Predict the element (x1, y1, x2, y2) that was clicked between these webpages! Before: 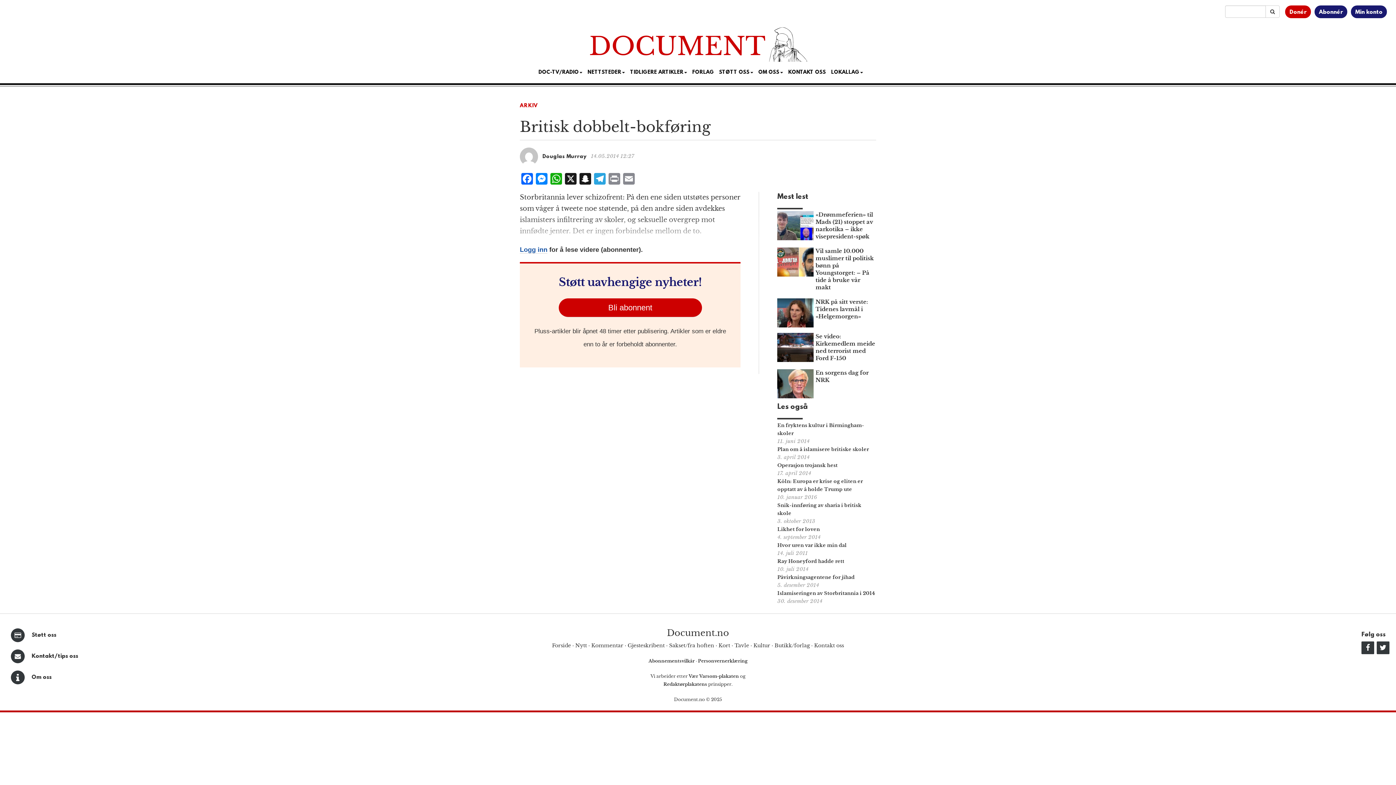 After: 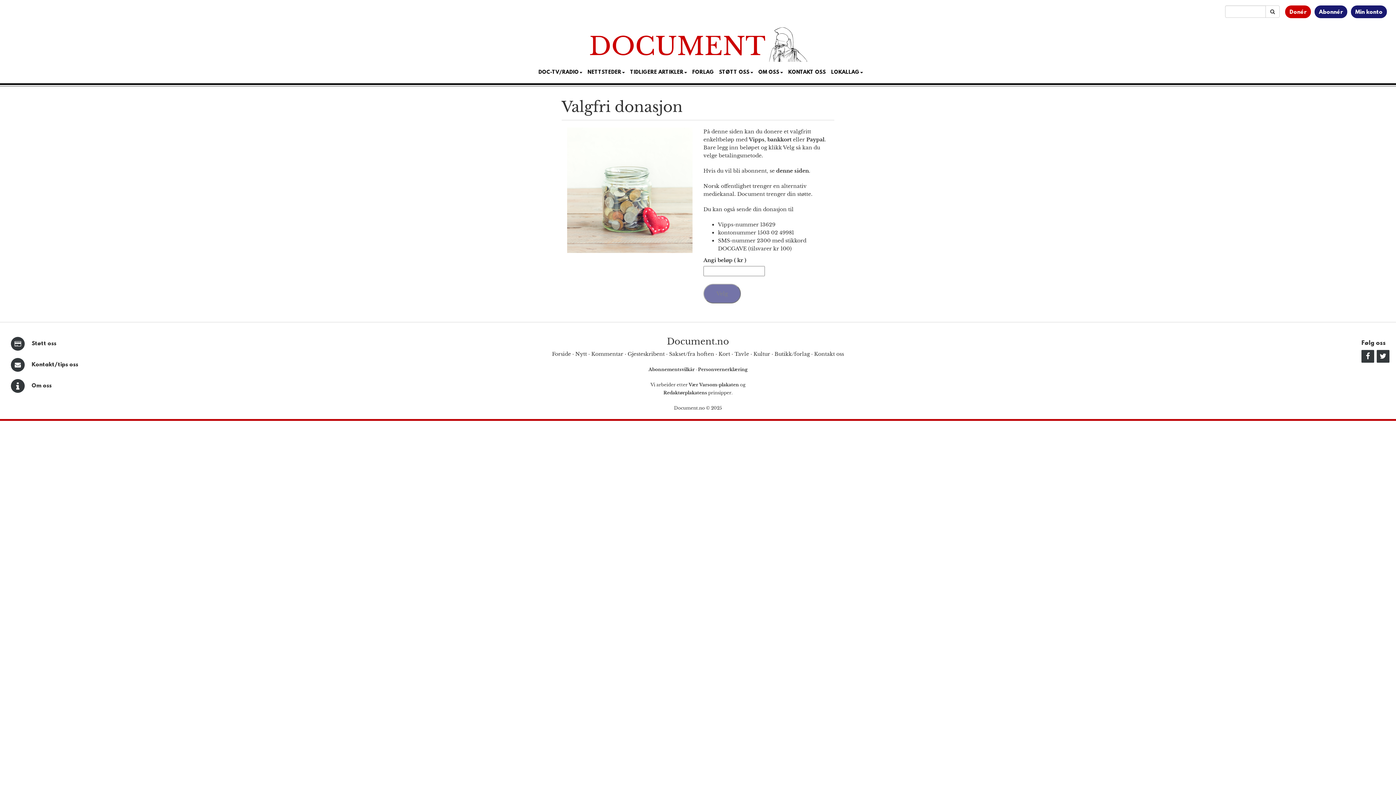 Action: bbox: (31, 632, 56, 638) label: Støtt oss